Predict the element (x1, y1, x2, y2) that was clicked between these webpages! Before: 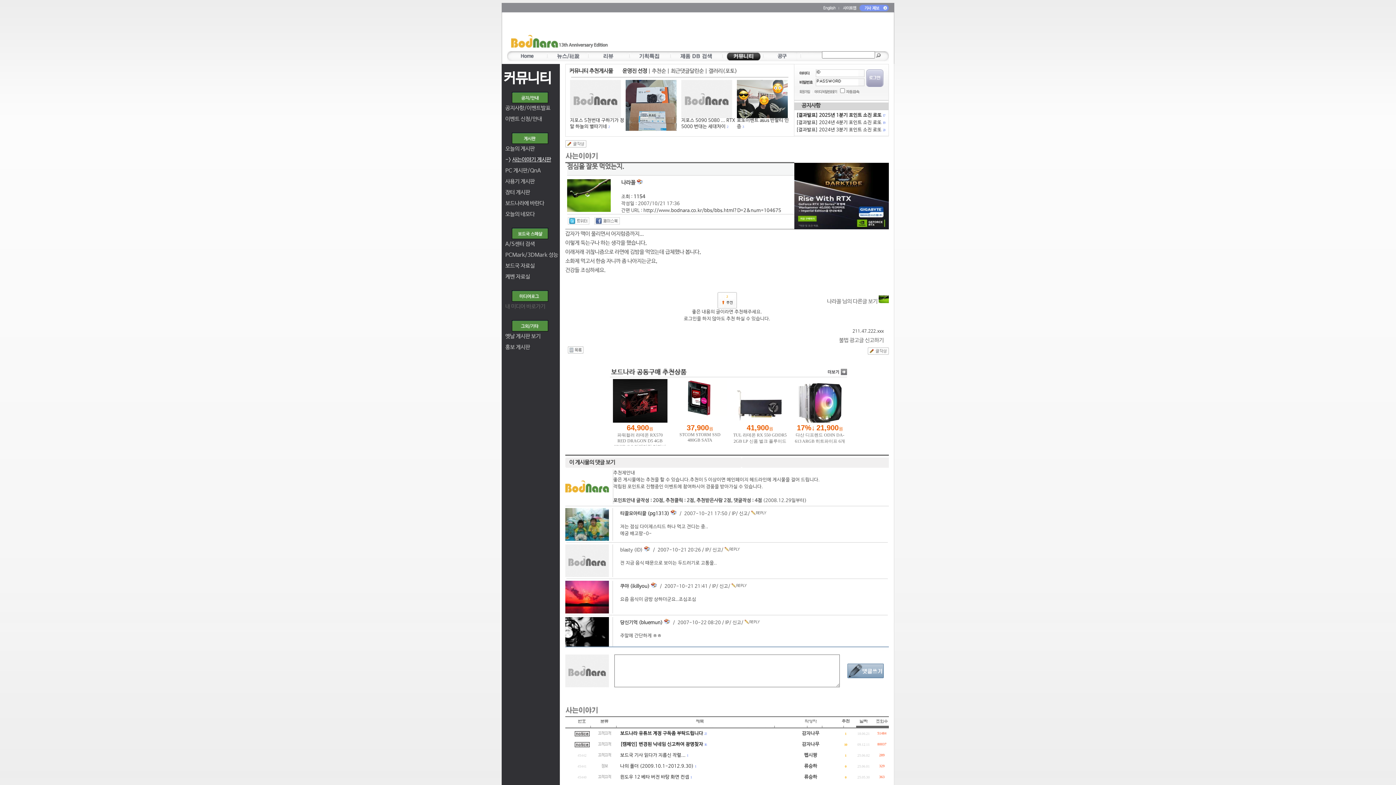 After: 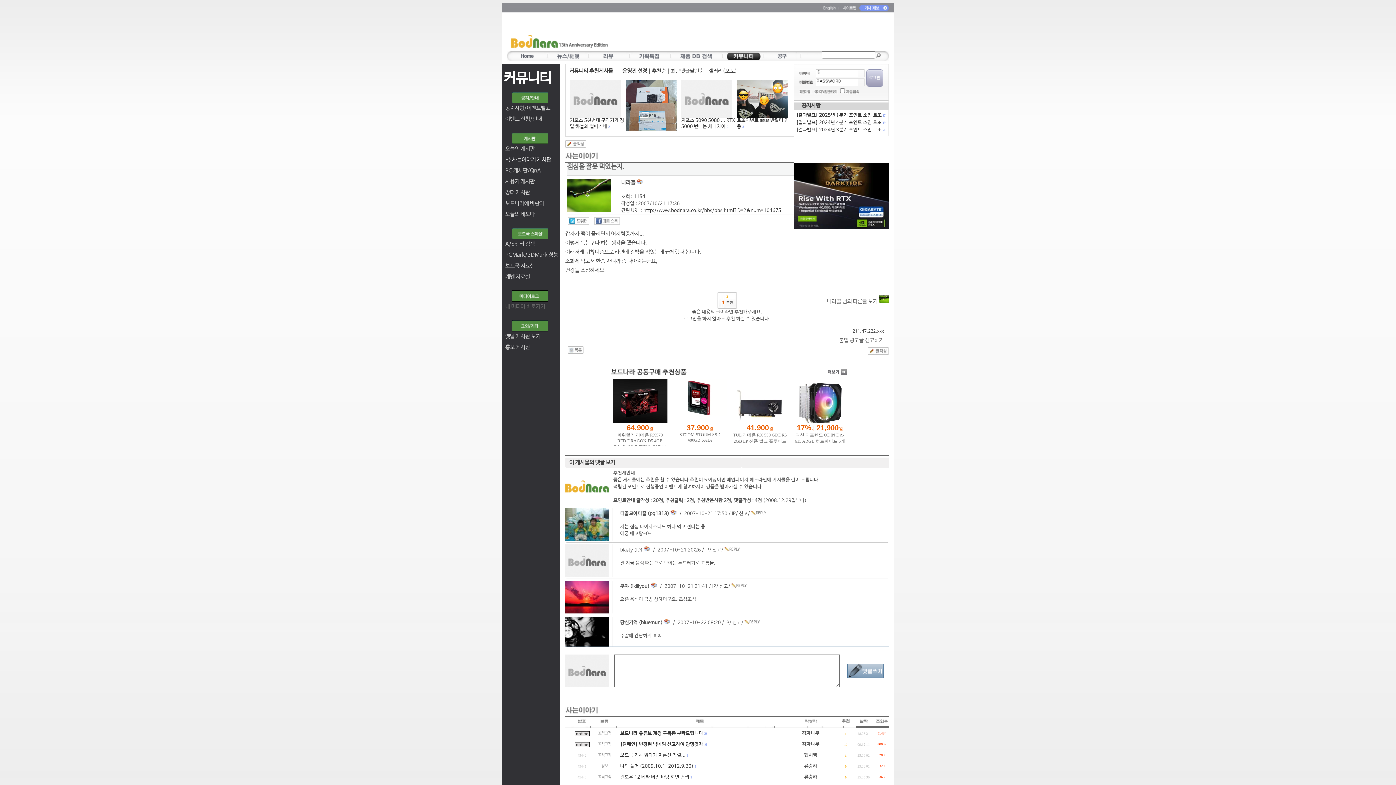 Action: bbox: (644, 546, 650, 553)